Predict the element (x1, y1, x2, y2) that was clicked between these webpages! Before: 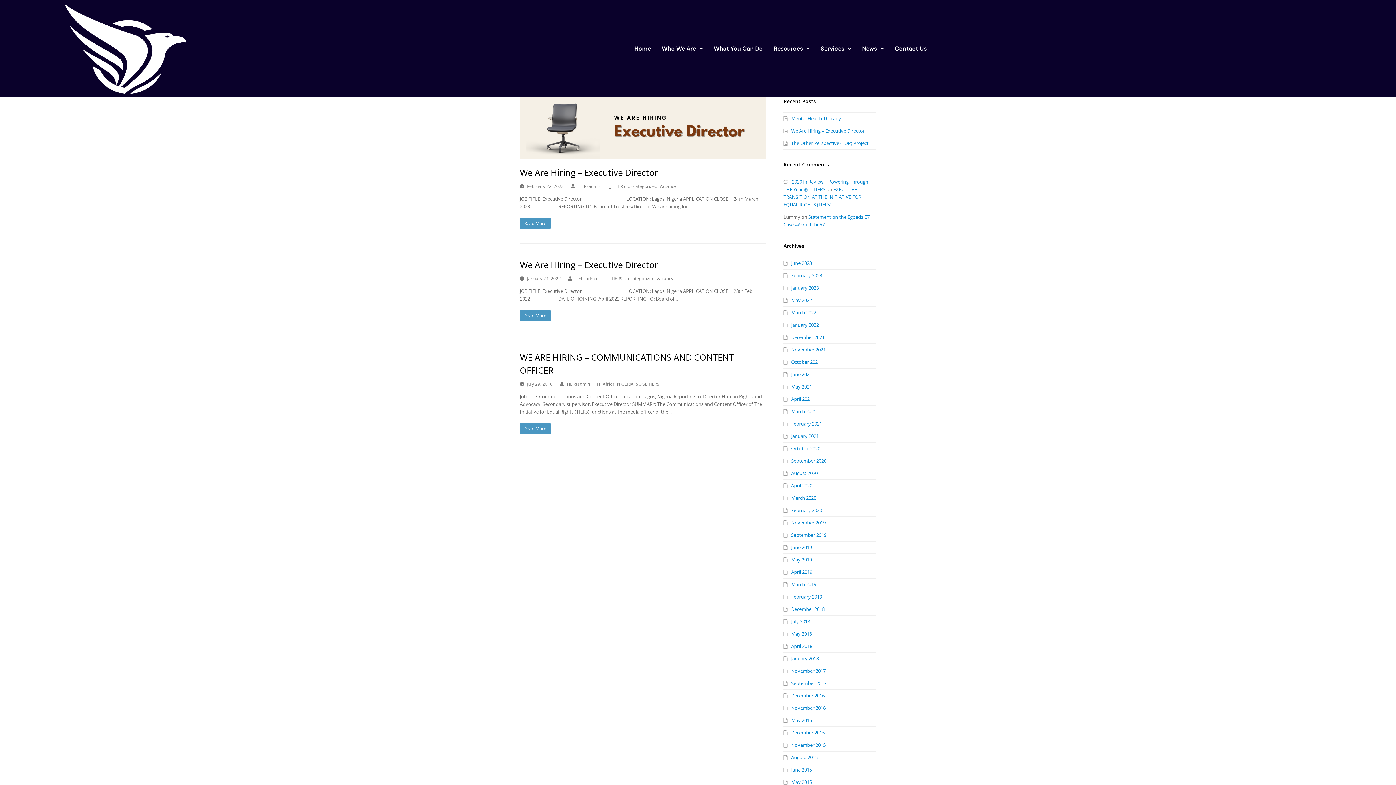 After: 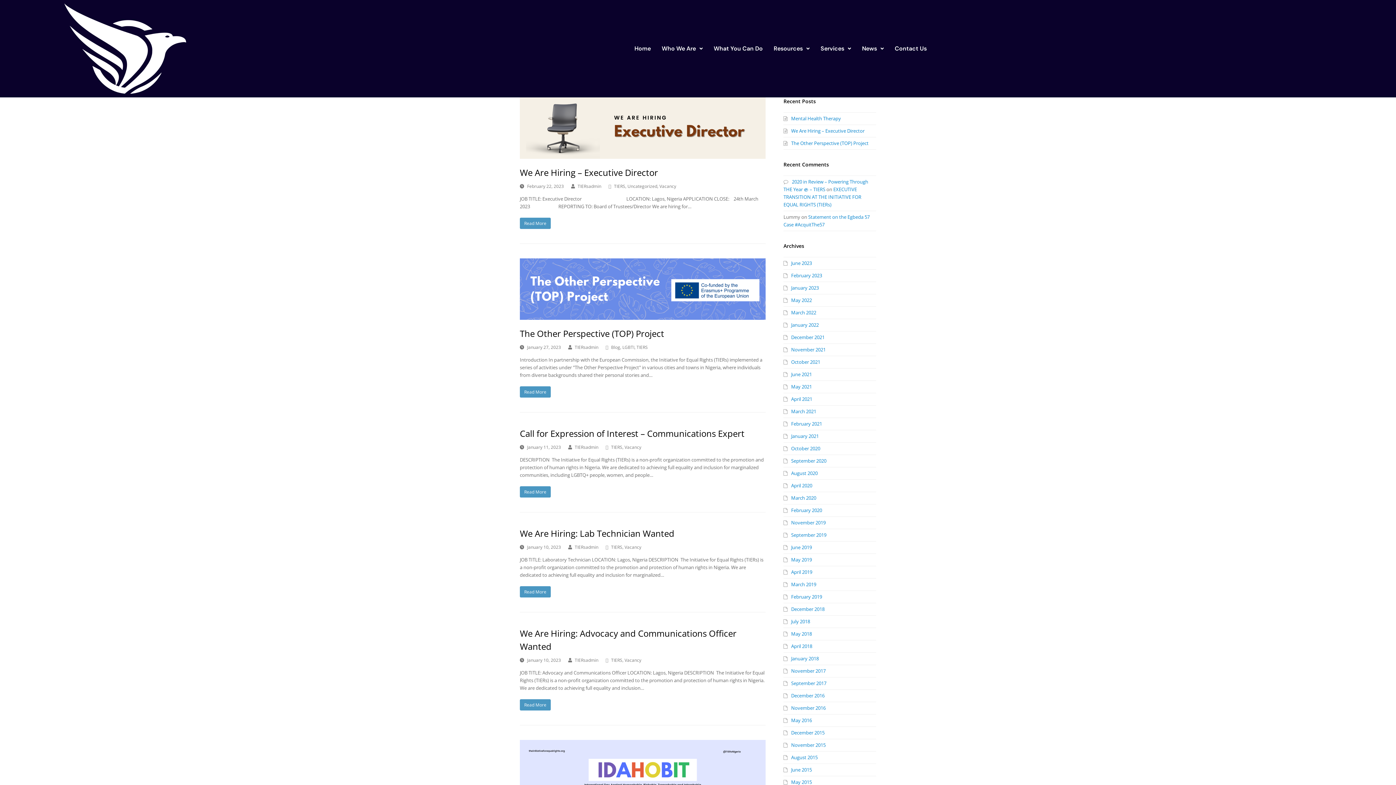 Action: label: TIERS bbox: (614, 183, 625, 189)